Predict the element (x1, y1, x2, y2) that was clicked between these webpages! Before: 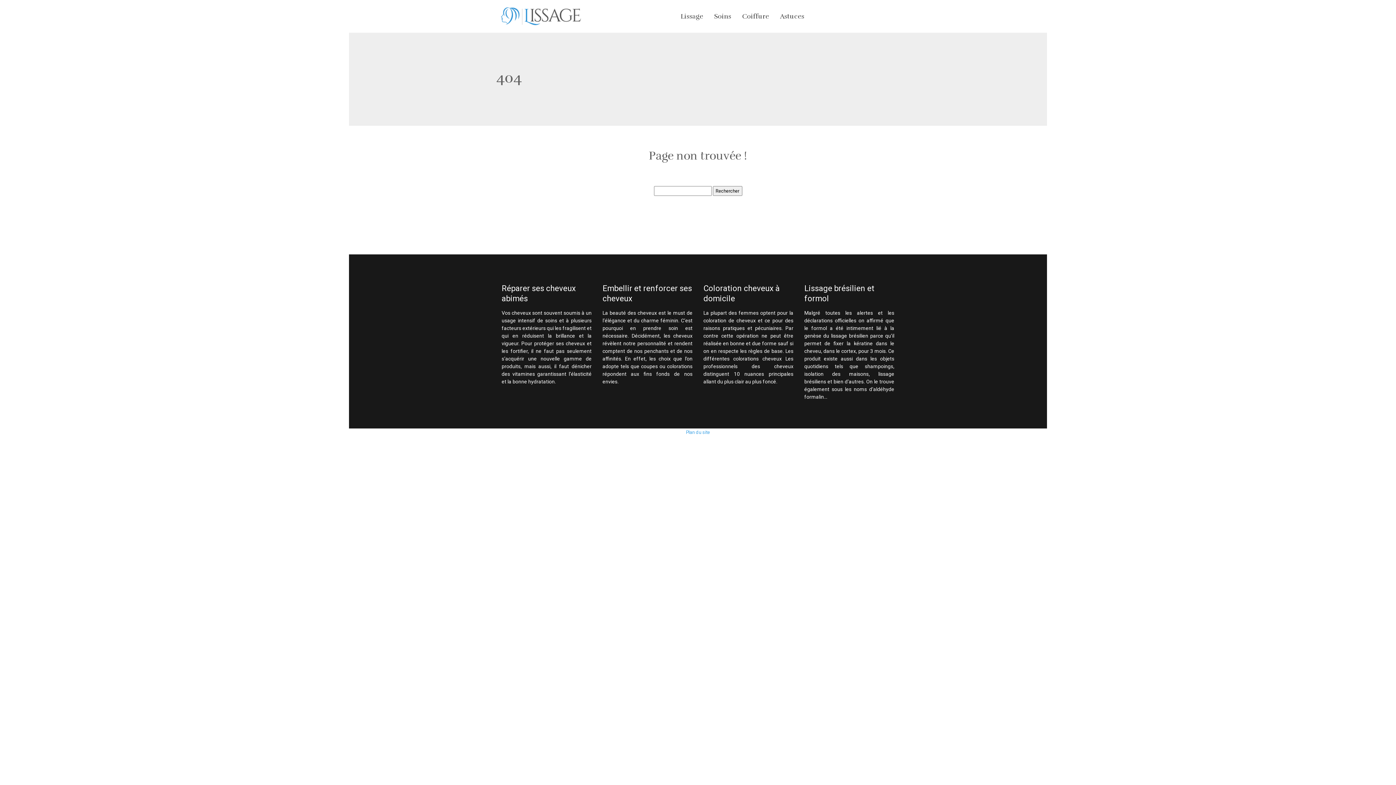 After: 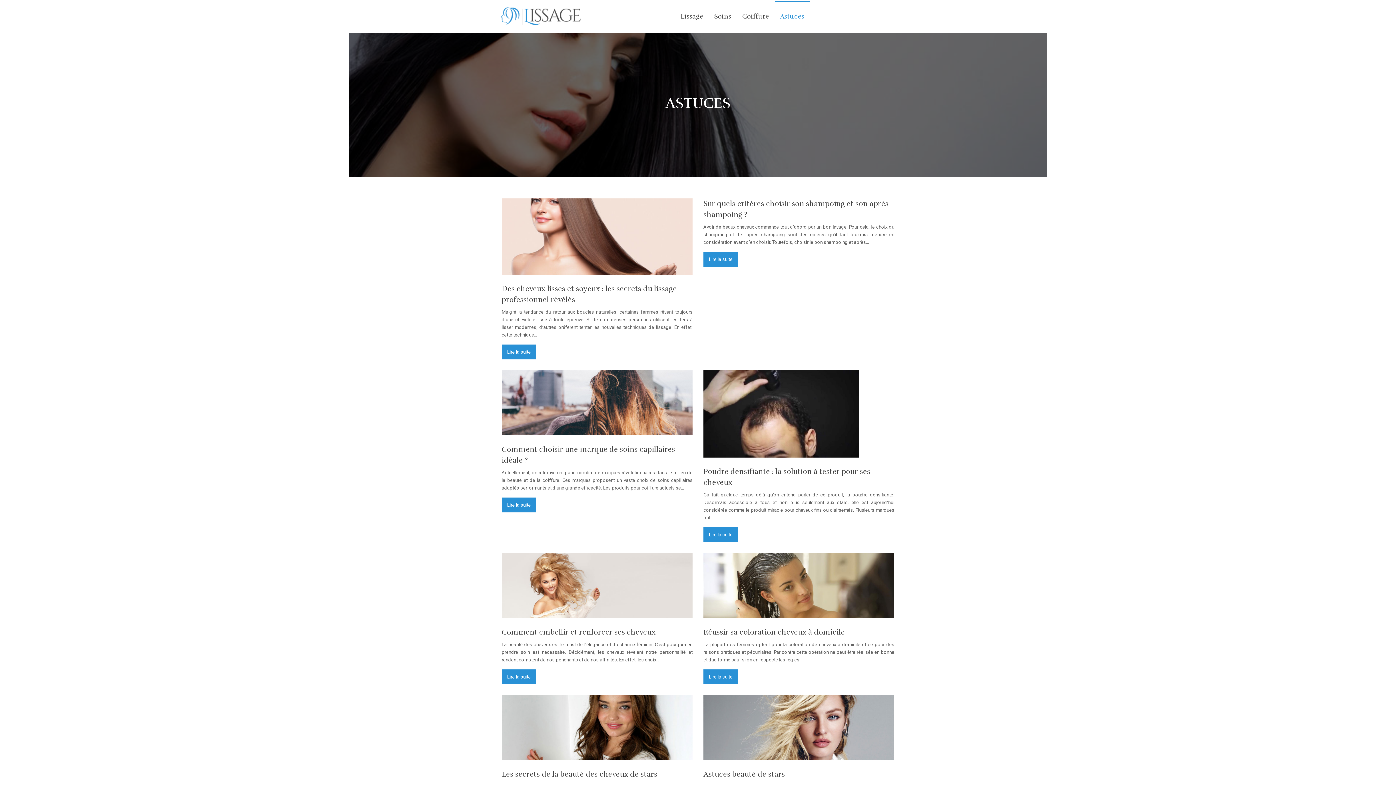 Action: label: Astuces bbox: (780, 11, 804, 21)